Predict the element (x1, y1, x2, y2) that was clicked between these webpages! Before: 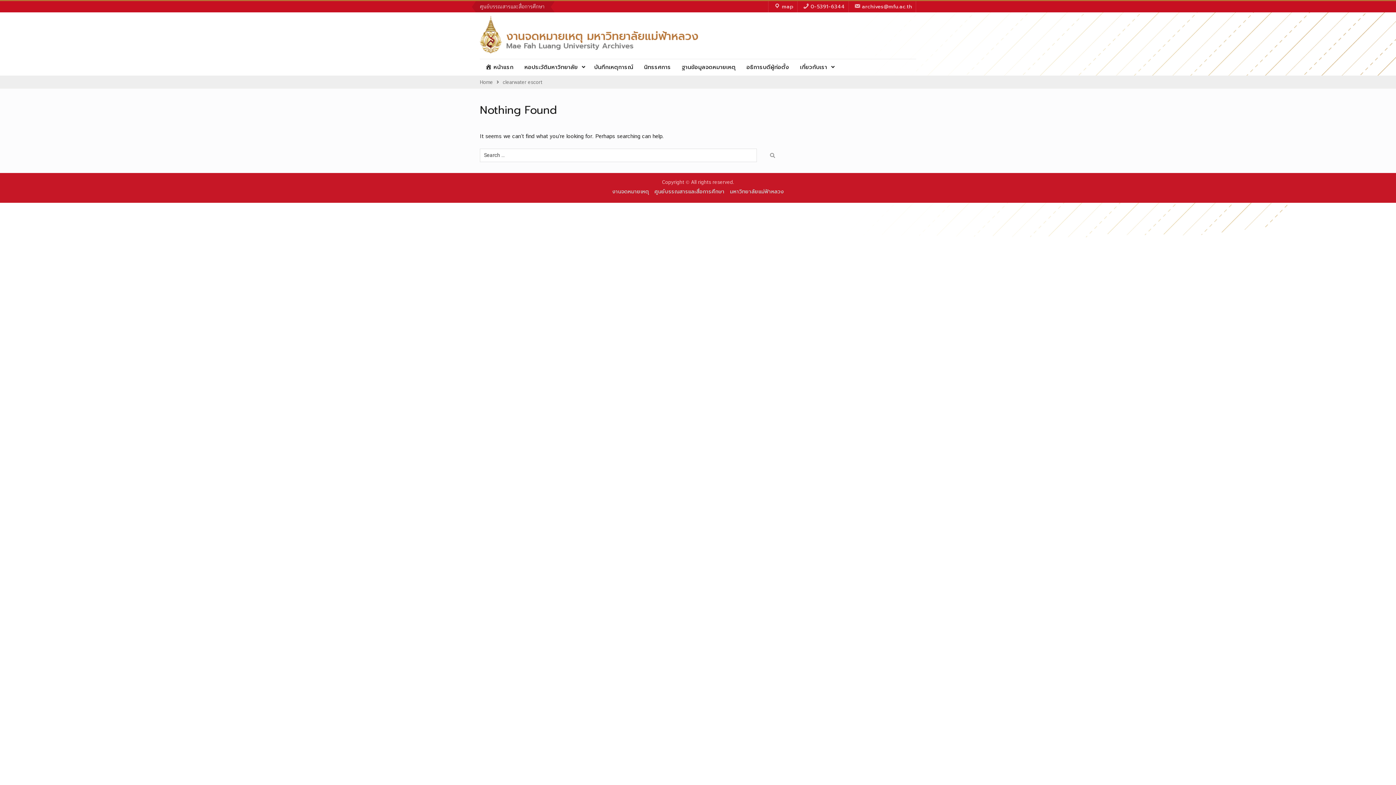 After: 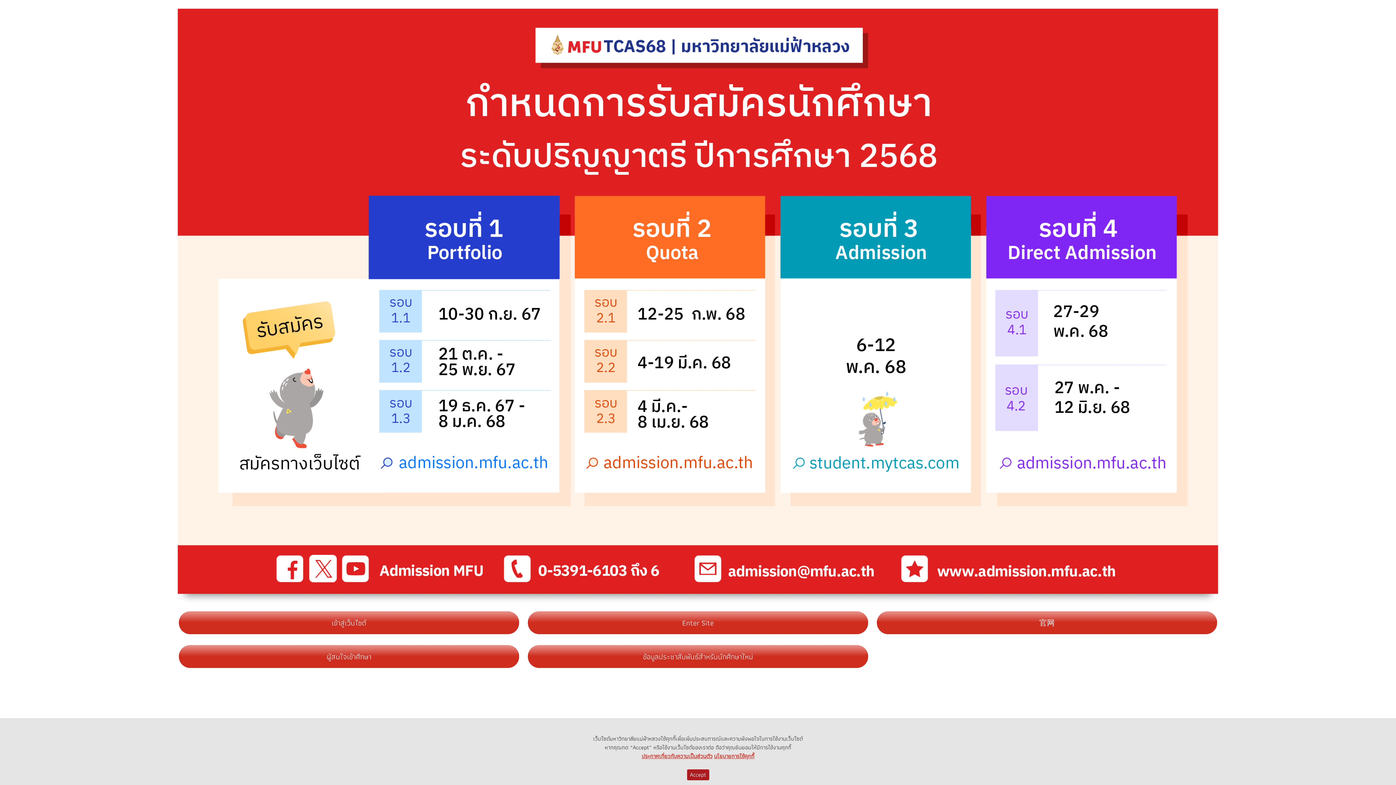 Action: bbox: (728, 188, 785, 197) label: มหาวิทยาลัยแม่ฟ้าหลวง